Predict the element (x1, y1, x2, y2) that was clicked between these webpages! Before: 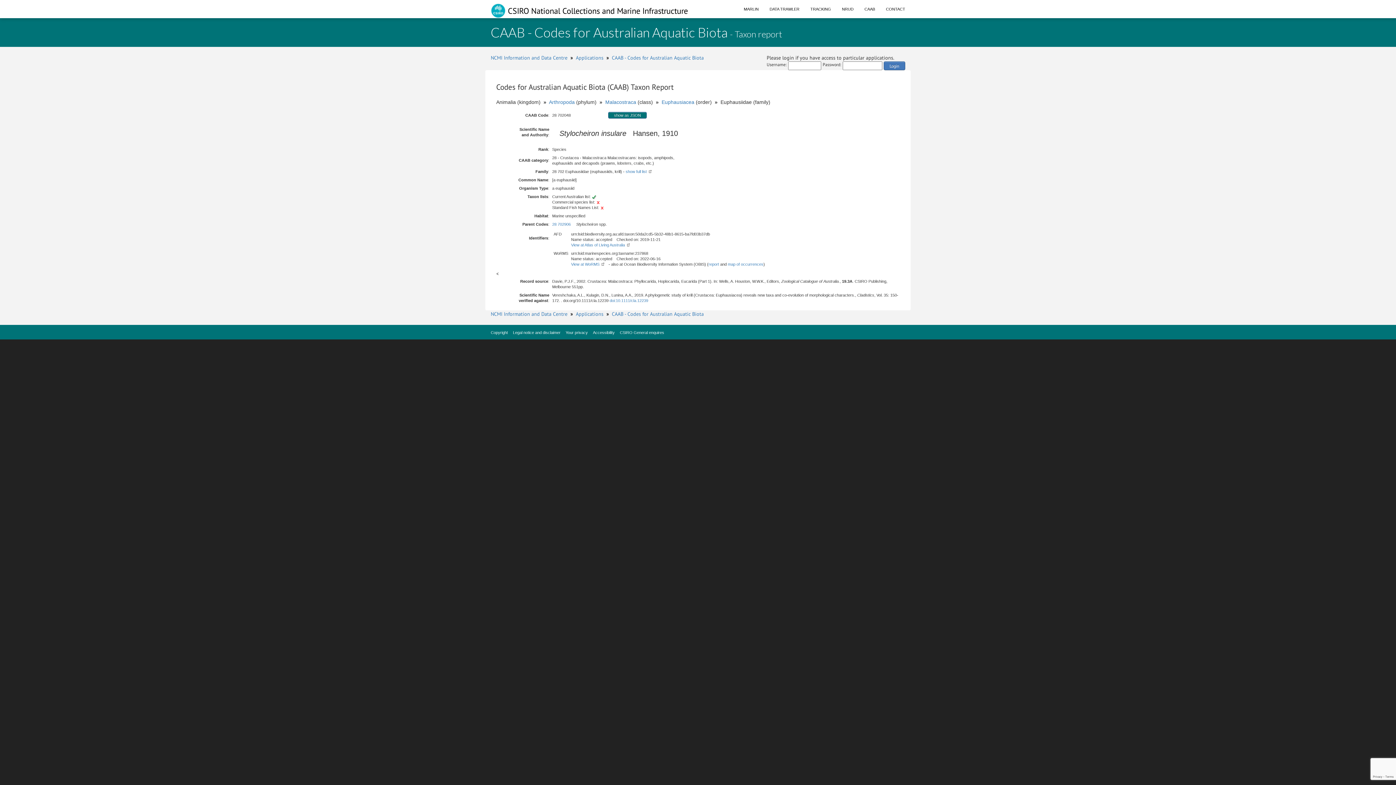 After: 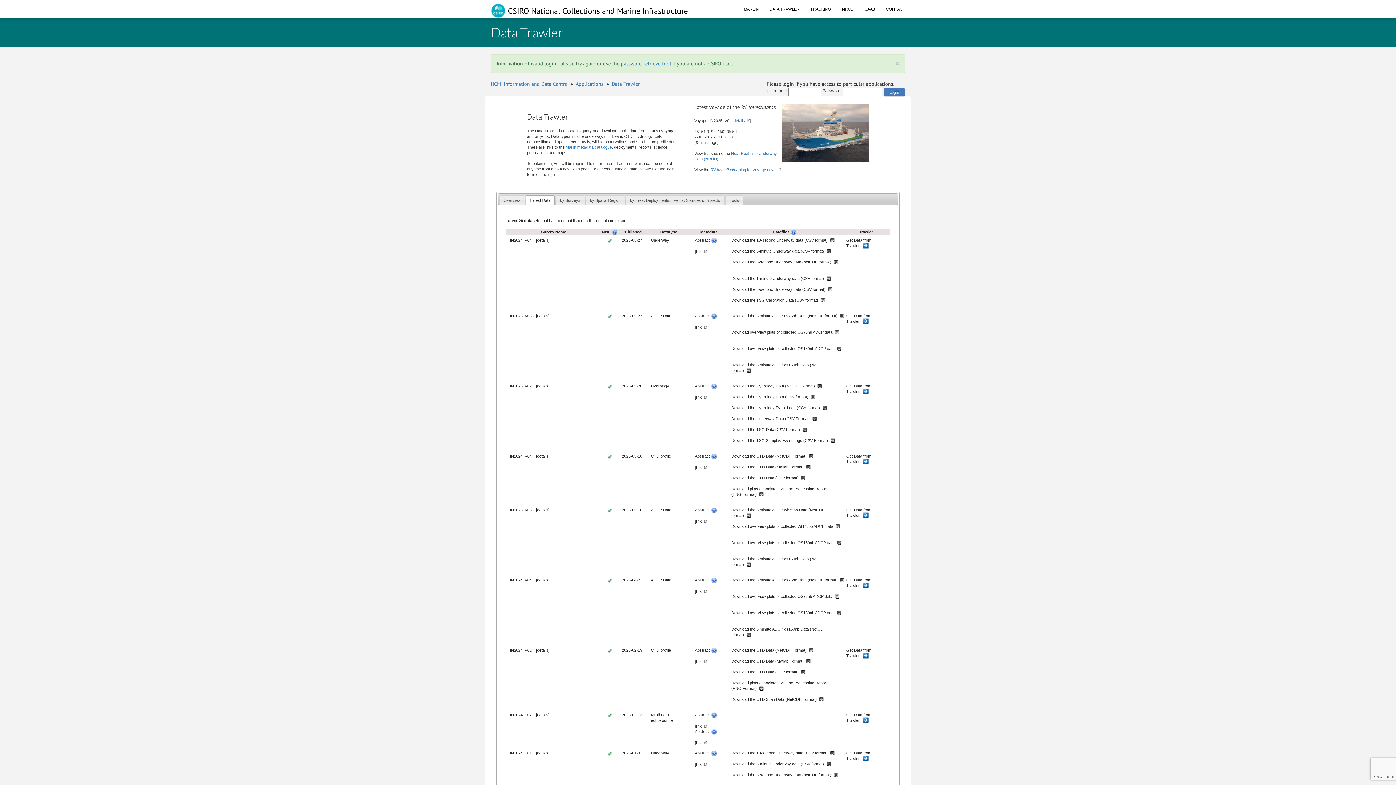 Action: bbox: (884, 61, 905, 70) label: Login